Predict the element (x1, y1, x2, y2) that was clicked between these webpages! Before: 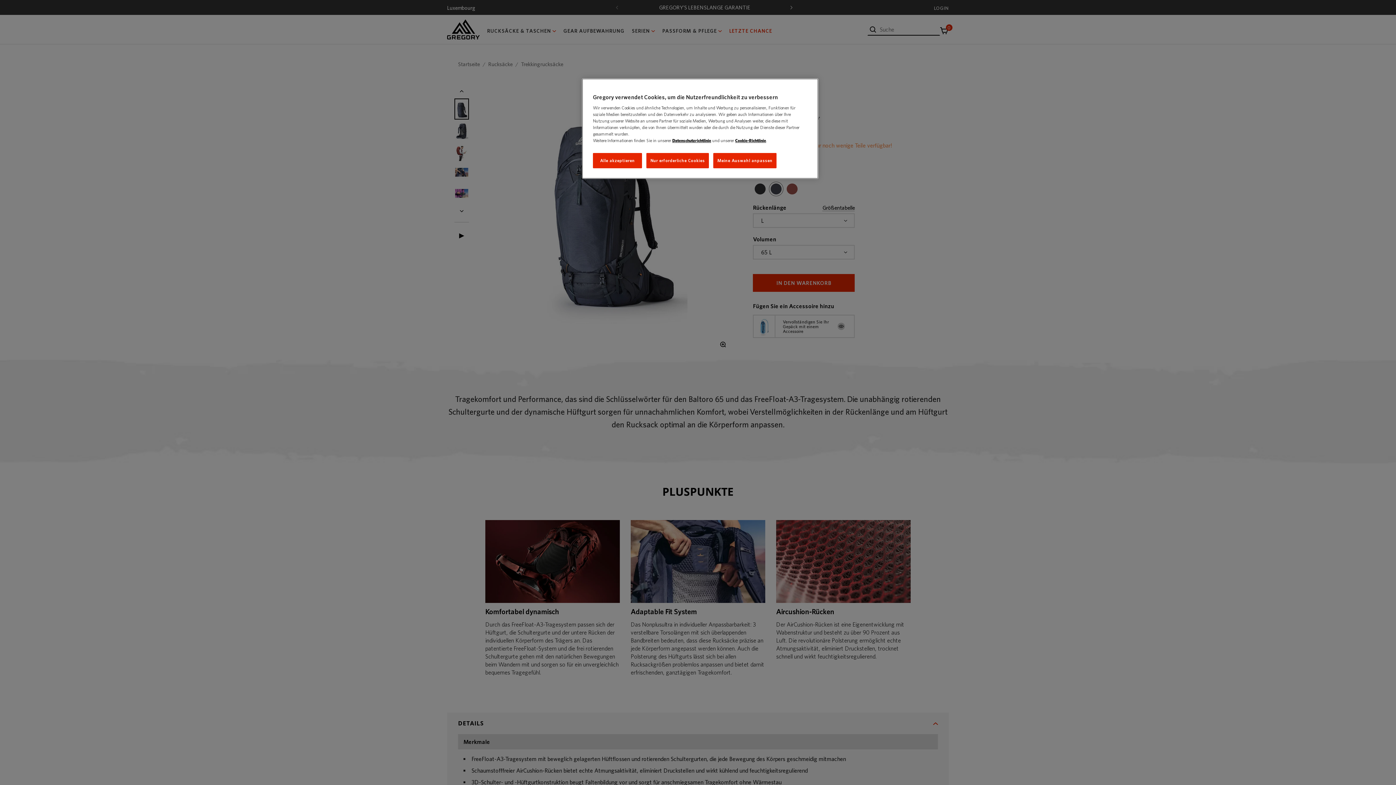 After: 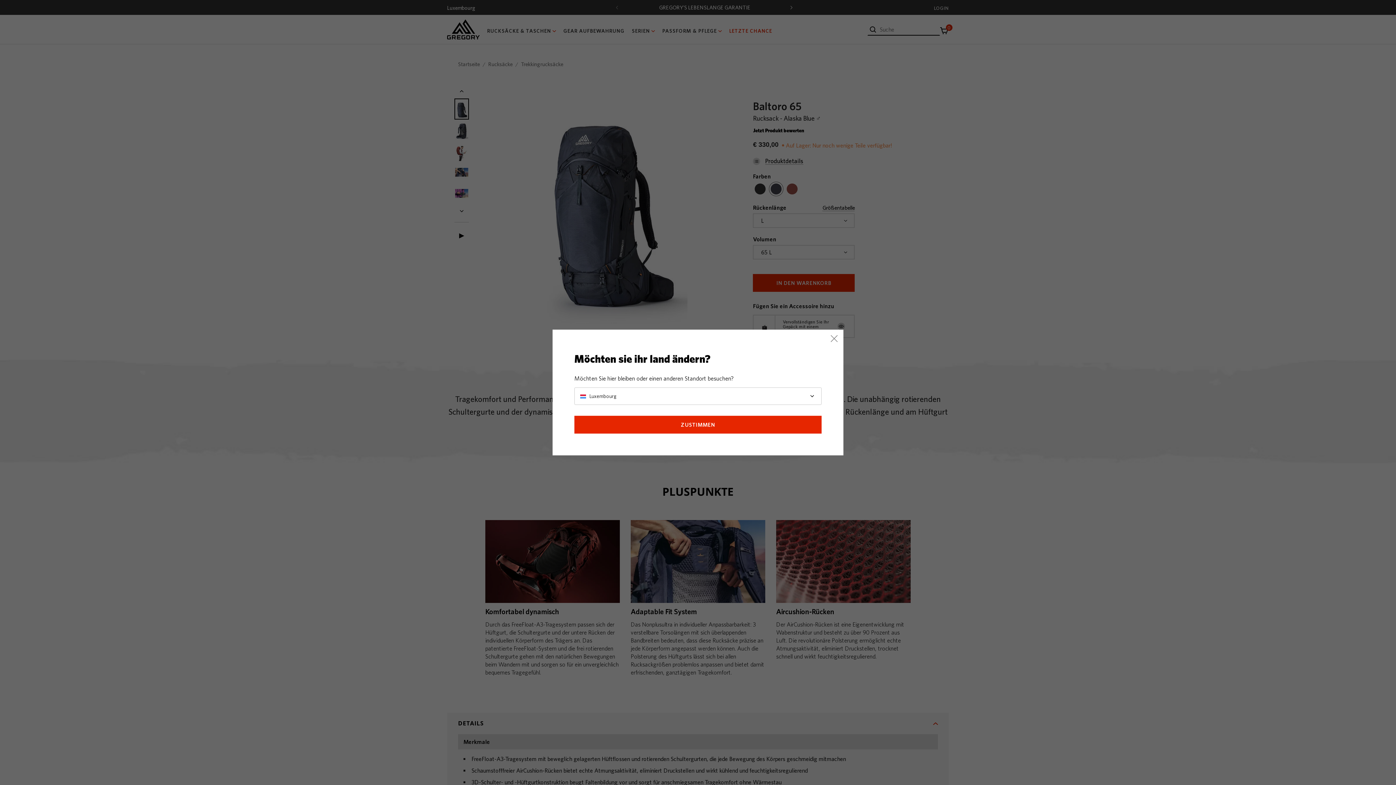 Action: label: Nur erforderliche Cookies bbox: (646, 153, 709, 168)